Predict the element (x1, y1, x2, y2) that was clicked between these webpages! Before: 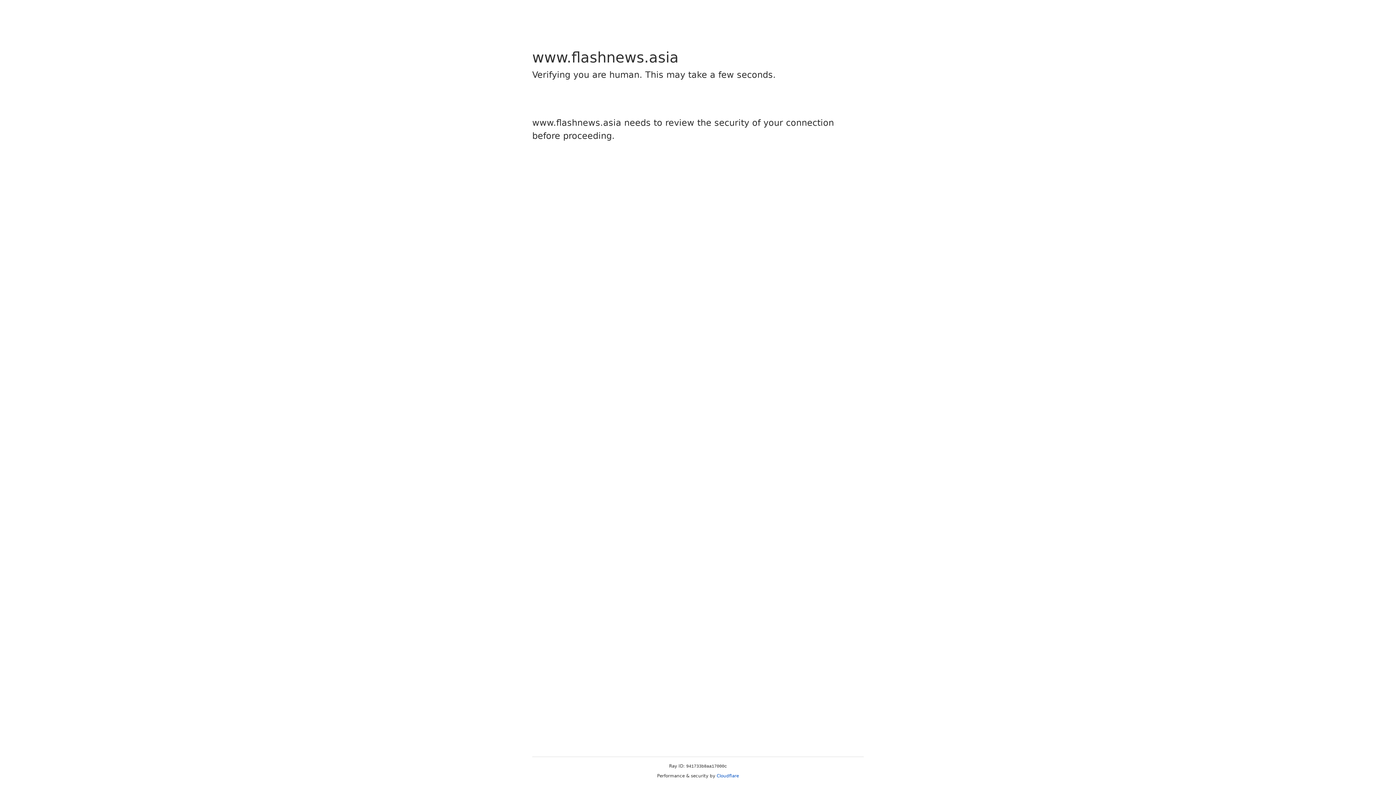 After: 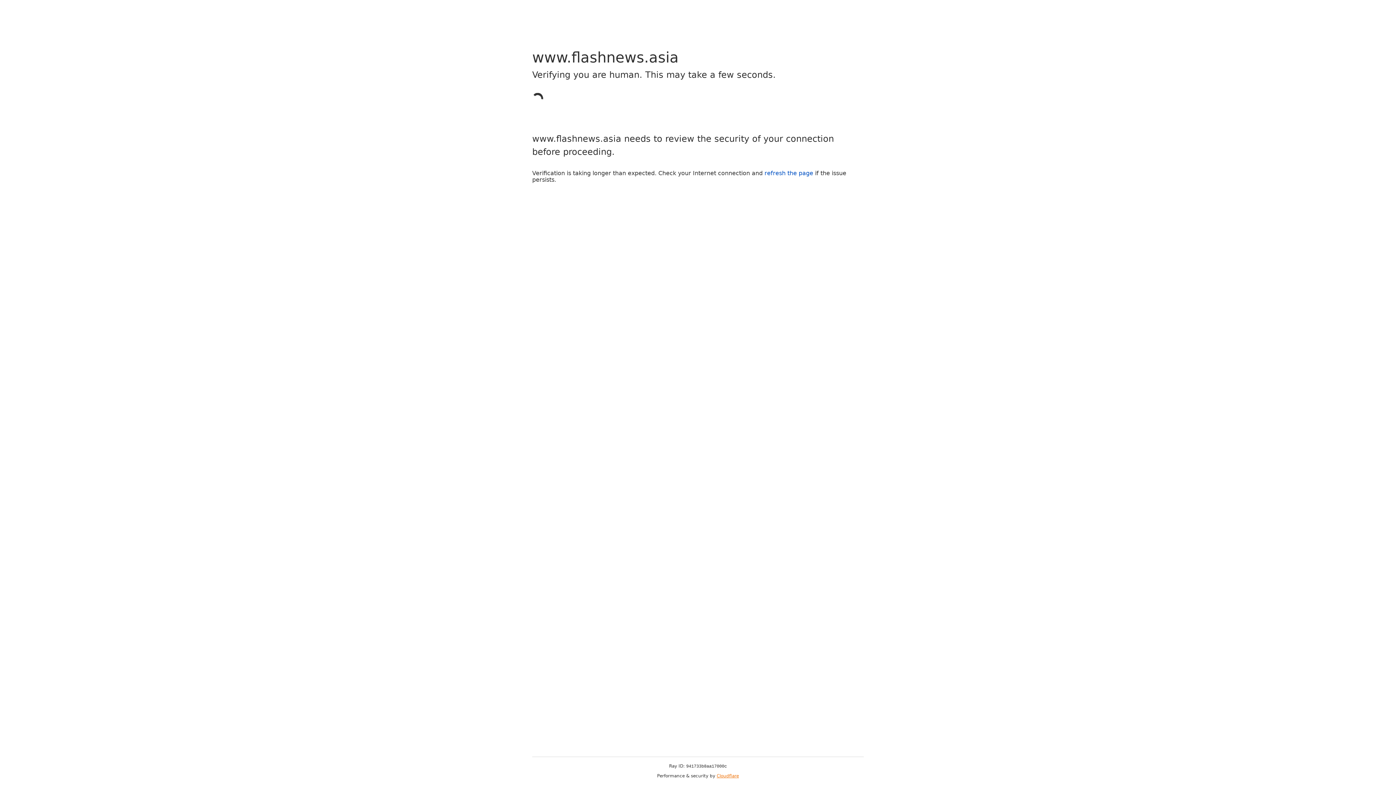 Action: bbox: (716, 773, 739, 778) label: Cloudflare